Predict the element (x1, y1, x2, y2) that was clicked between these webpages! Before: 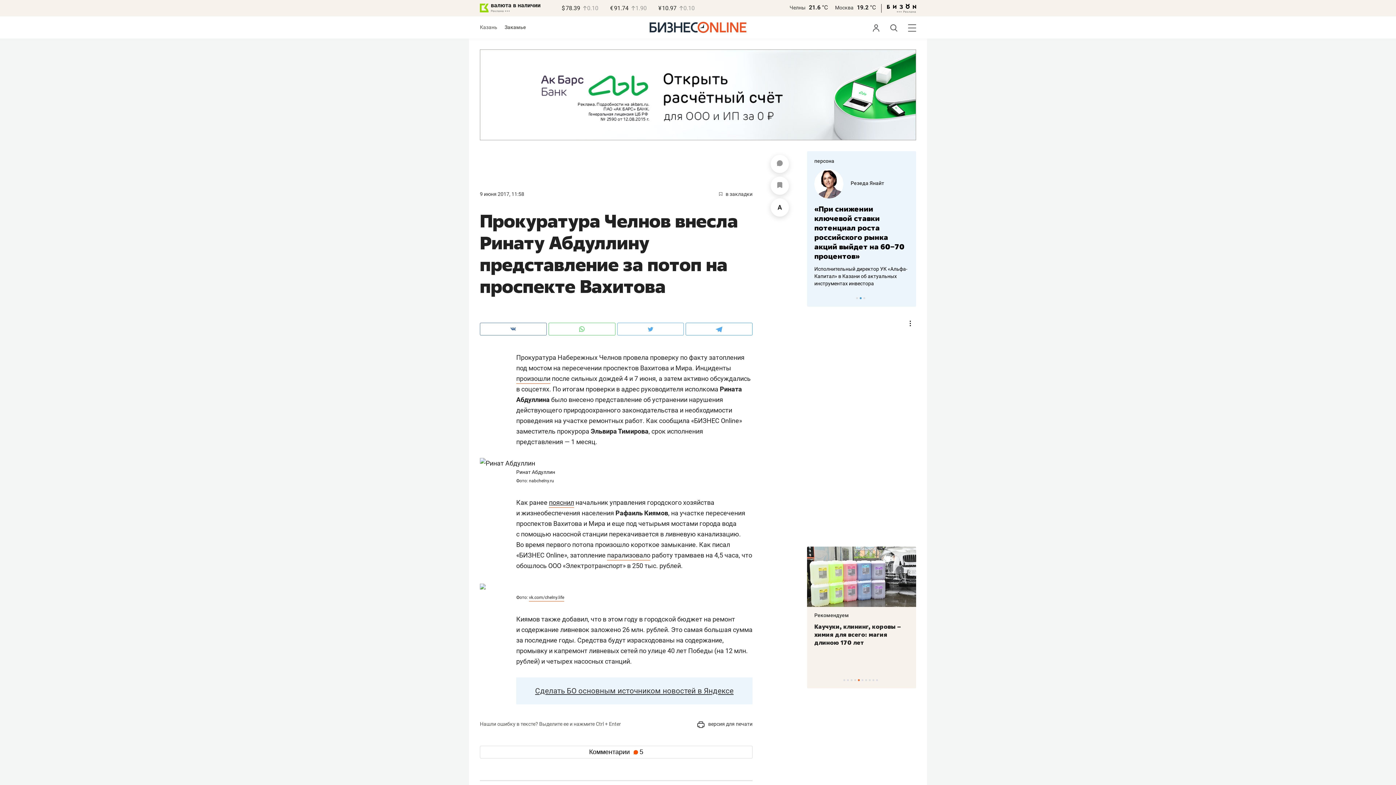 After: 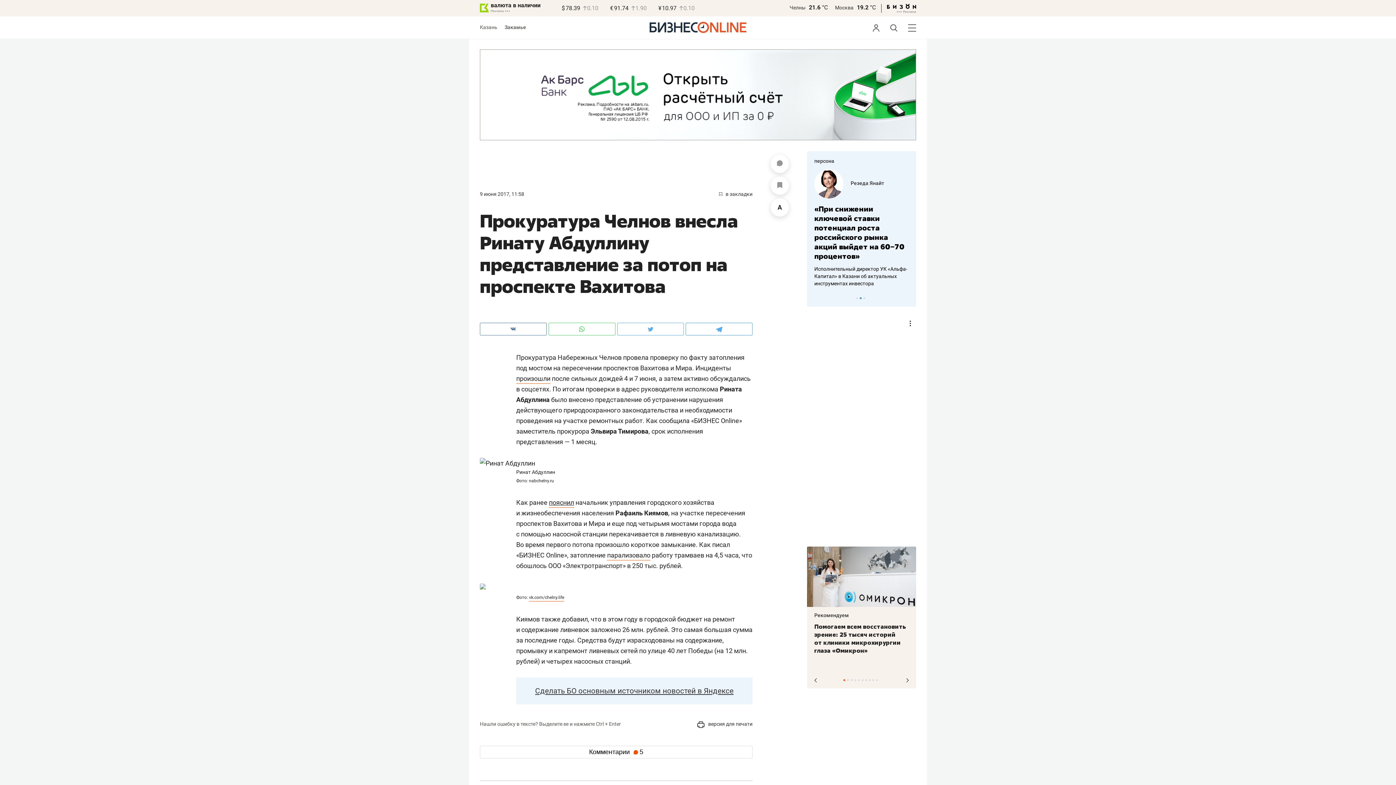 Action: bbox: (843, 679, 845, 681) label: 1 of 10